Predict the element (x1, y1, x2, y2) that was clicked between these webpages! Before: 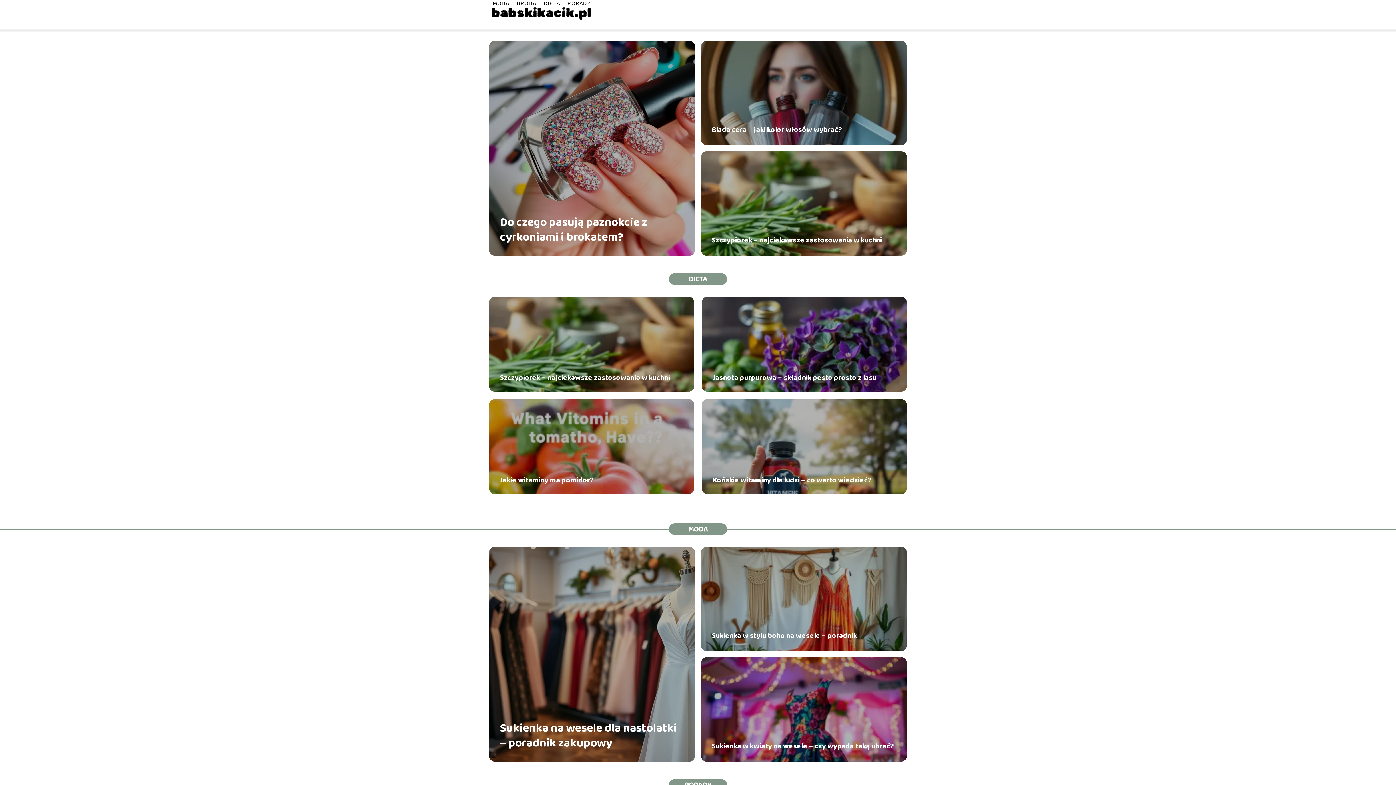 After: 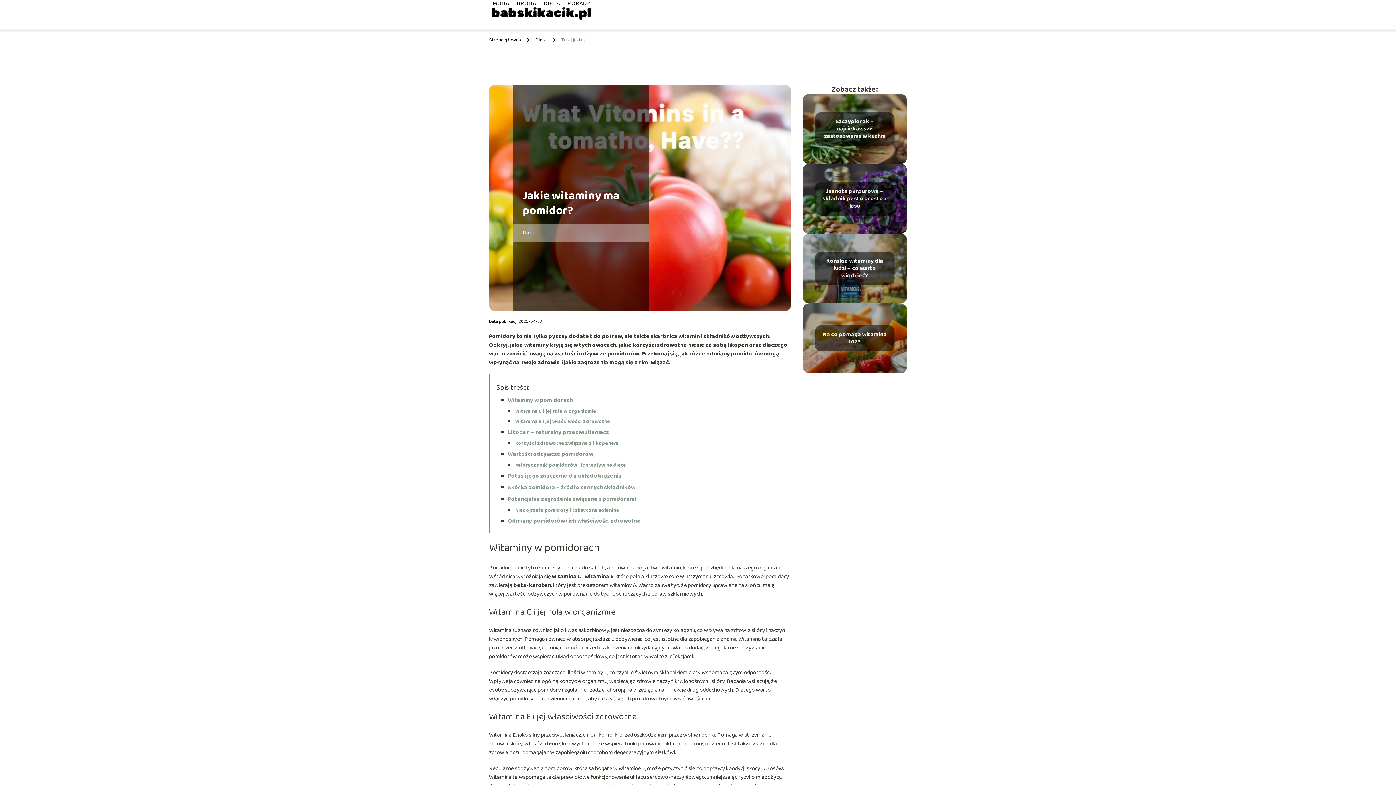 Action: label: Jakie witaminy ma pomidor? bbox: (500, 474, 593, 486)